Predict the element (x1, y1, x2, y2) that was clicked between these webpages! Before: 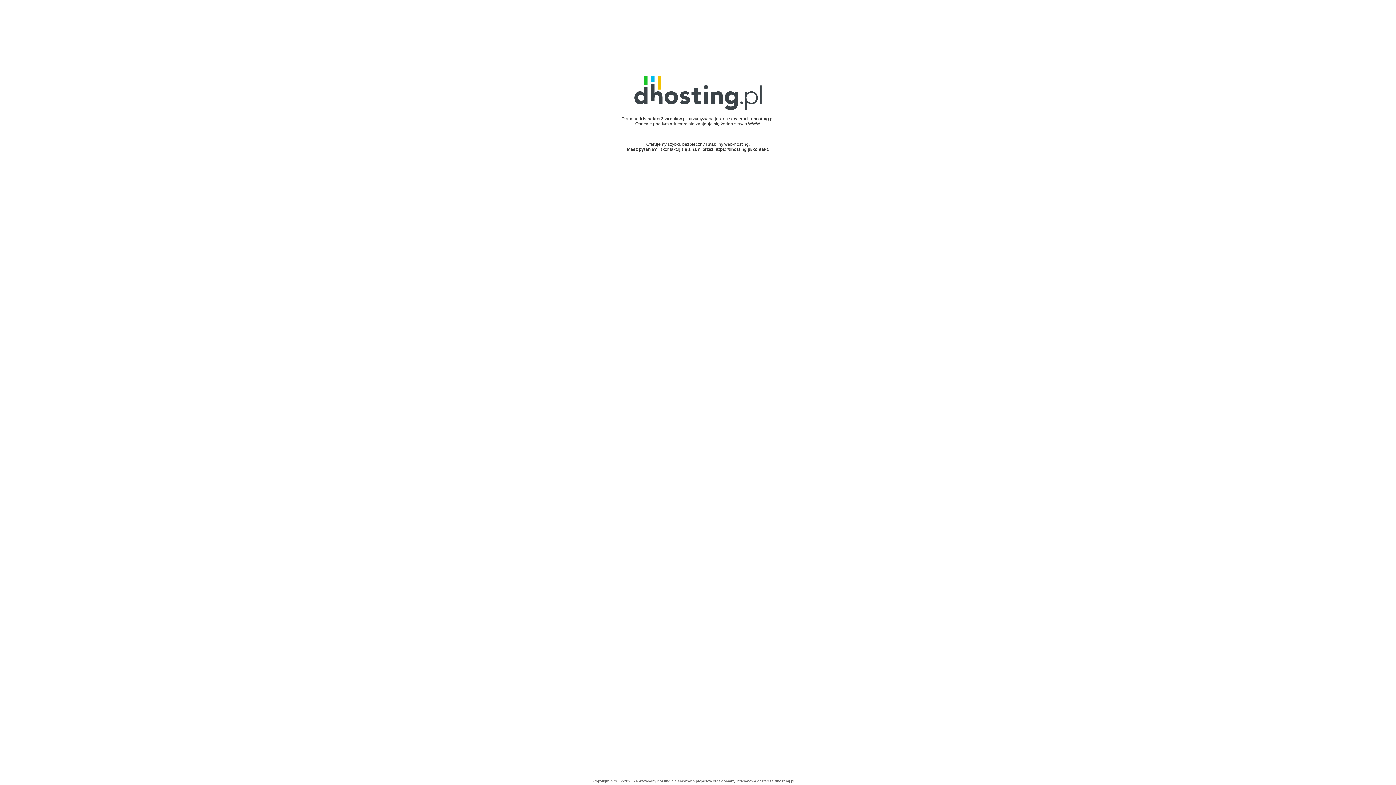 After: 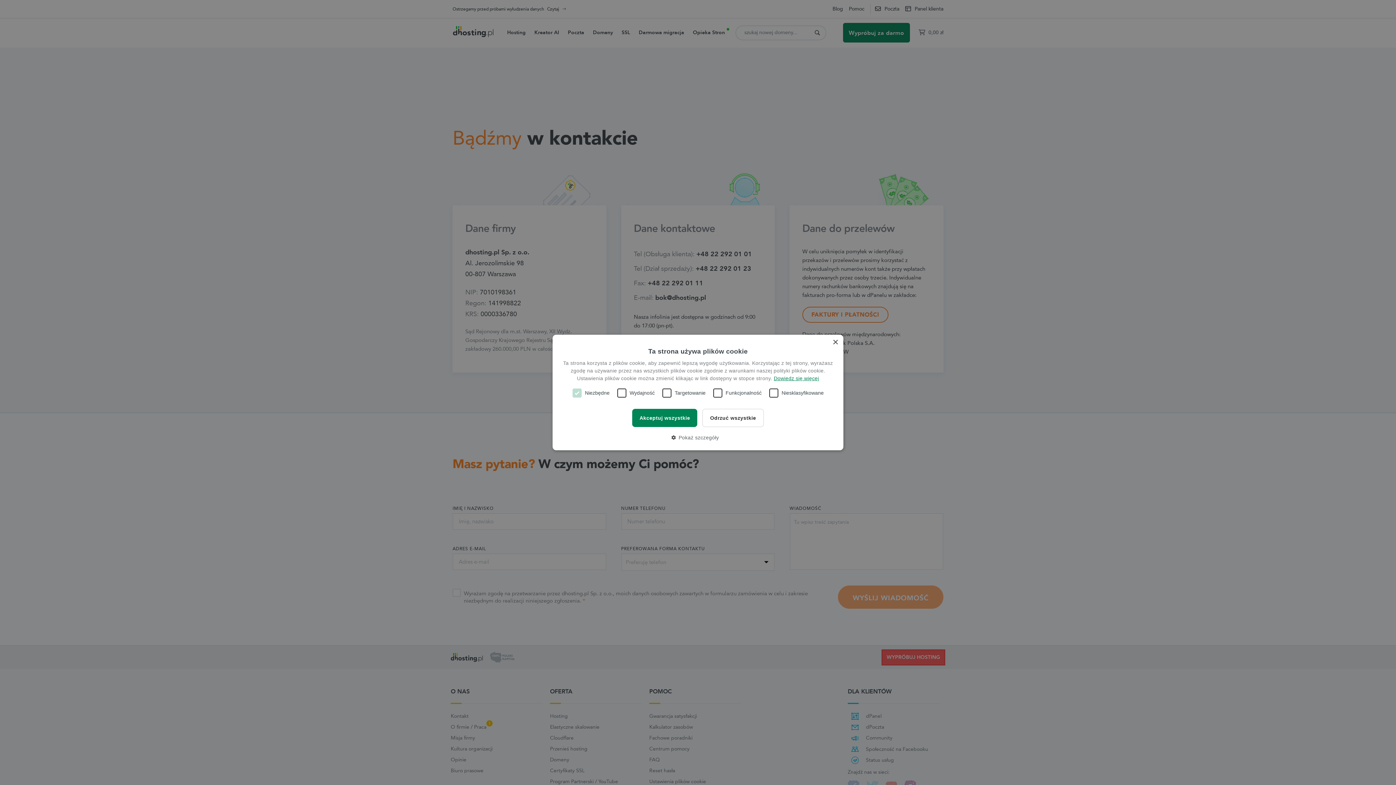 Action: bbox: (714, 146, 768, 151) label: https://dhosting.pl/kontakt